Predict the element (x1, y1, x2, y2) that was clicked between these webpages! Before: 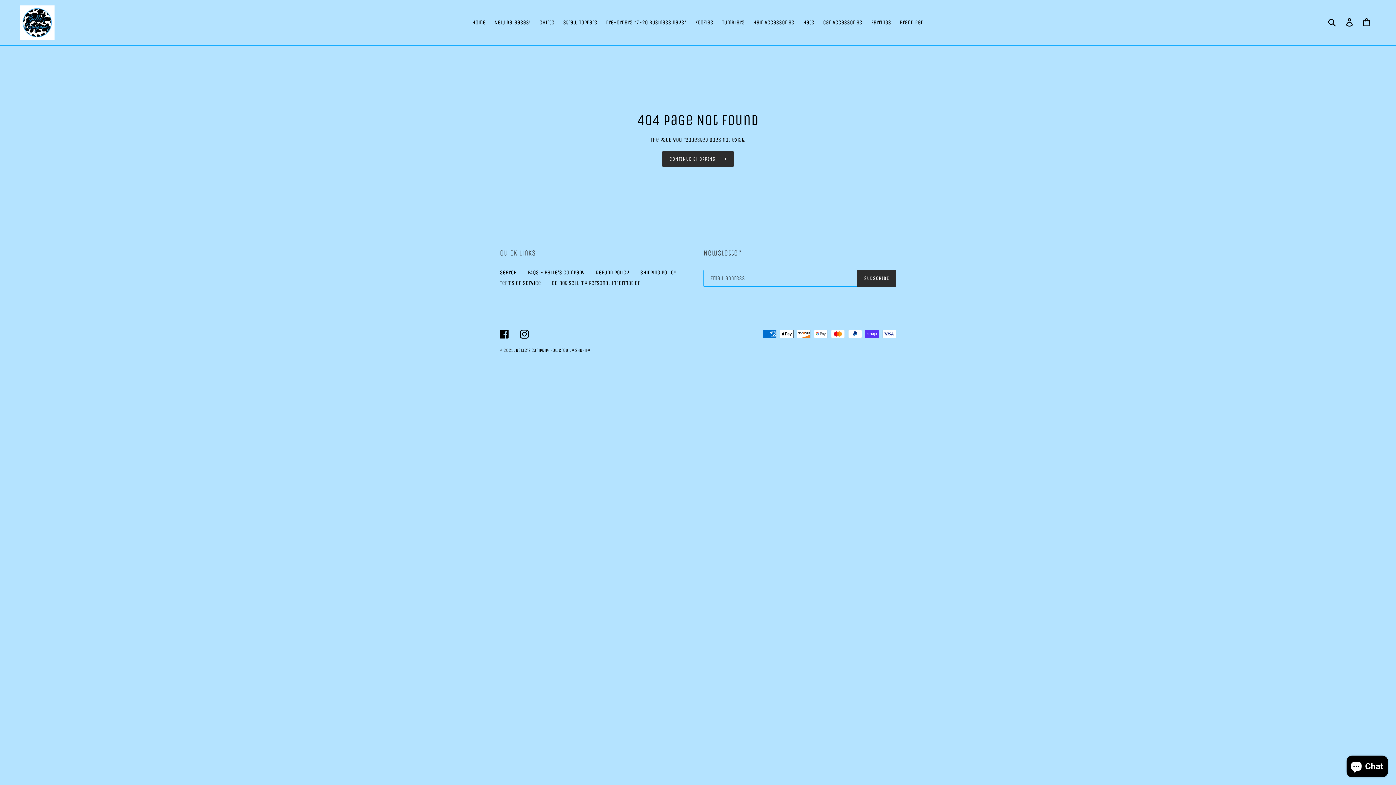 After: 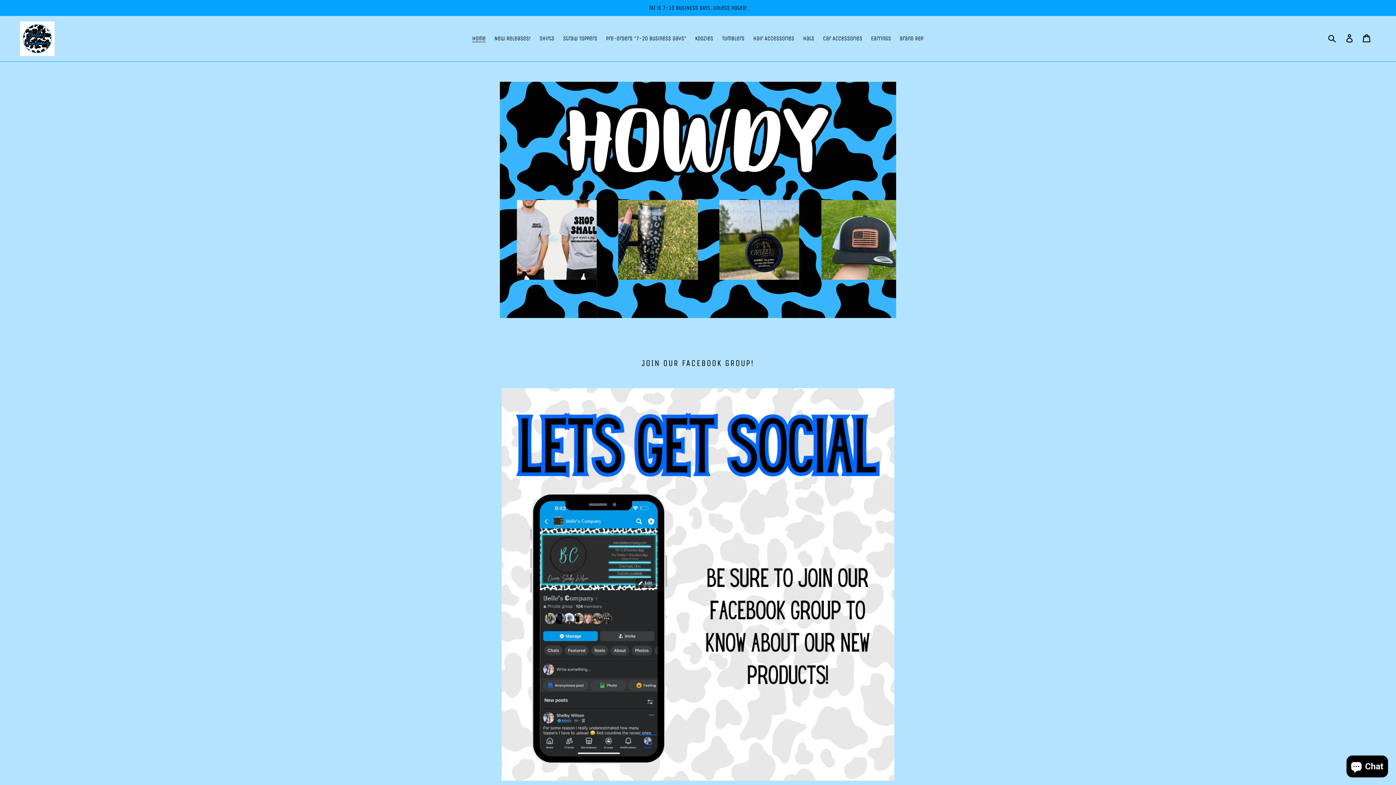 Action: bbox: (20, 5, 54, 40)